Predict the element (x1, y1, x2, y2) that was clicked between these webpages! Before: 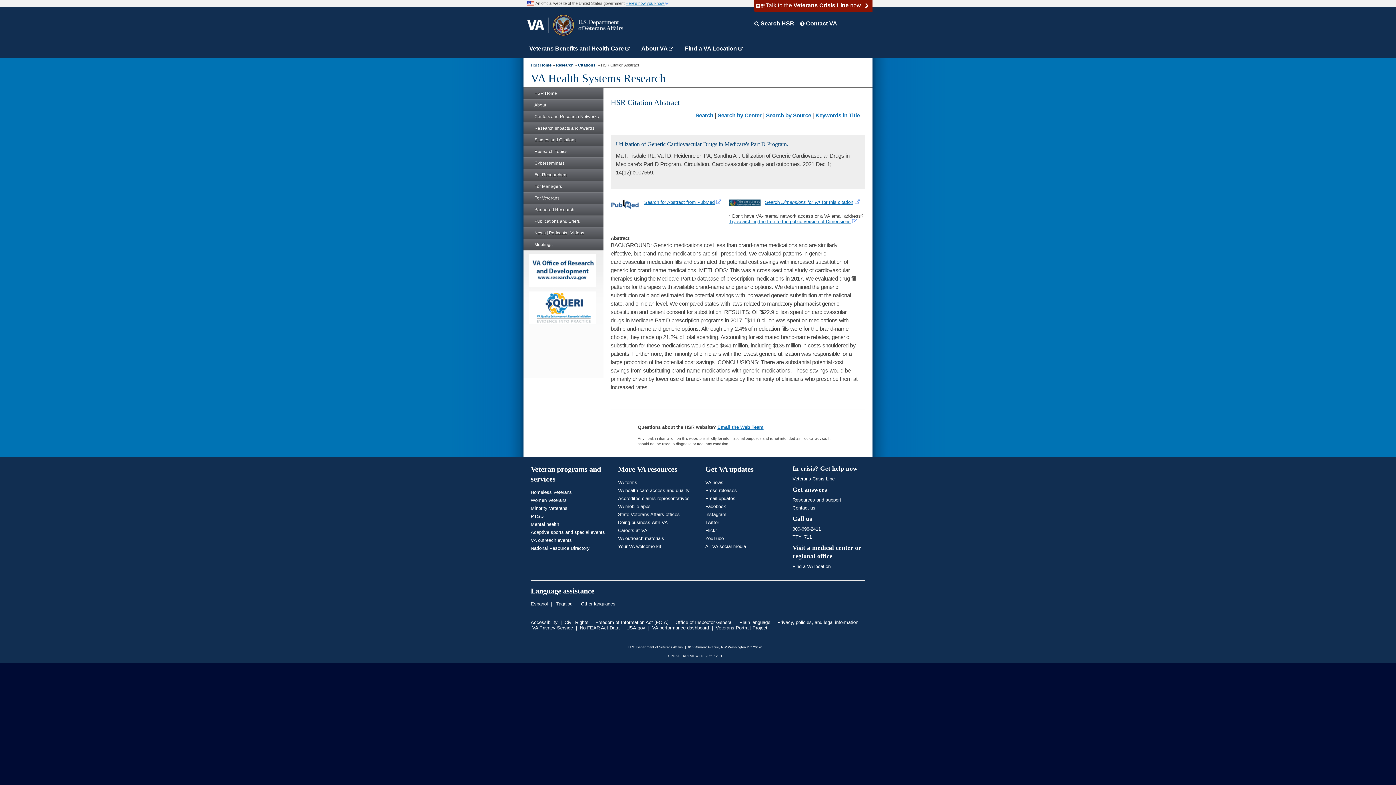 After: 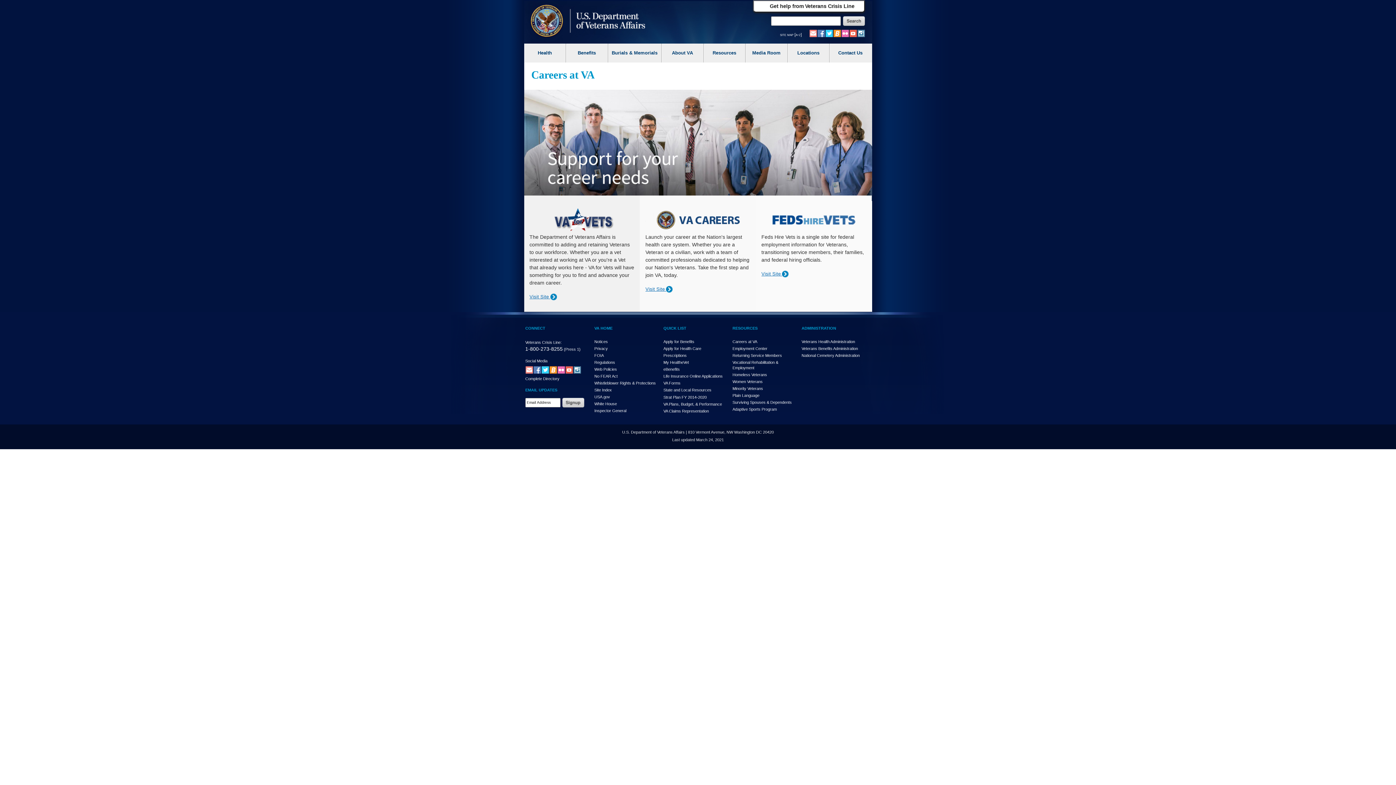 Action: label: Careers at VA bbox: (618, 527, 647, 533)